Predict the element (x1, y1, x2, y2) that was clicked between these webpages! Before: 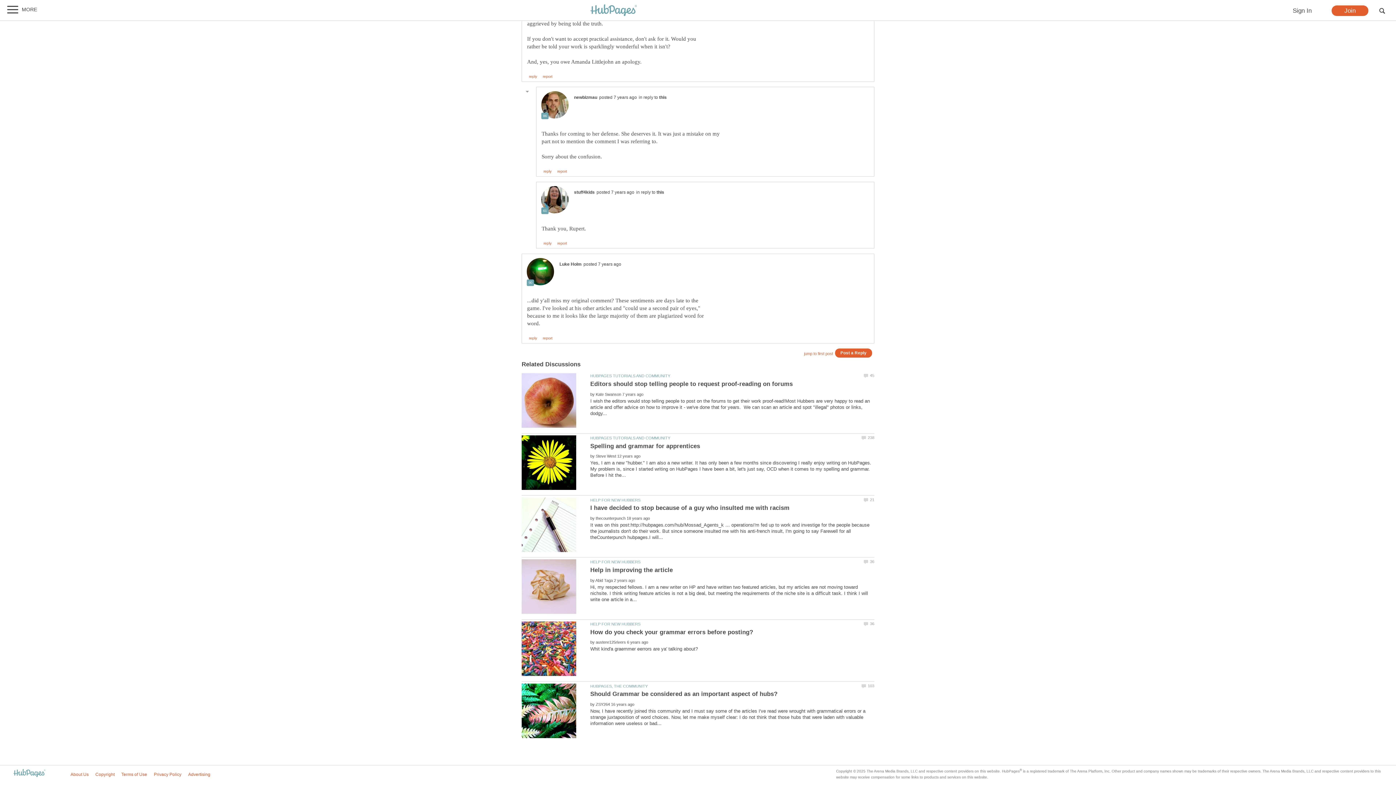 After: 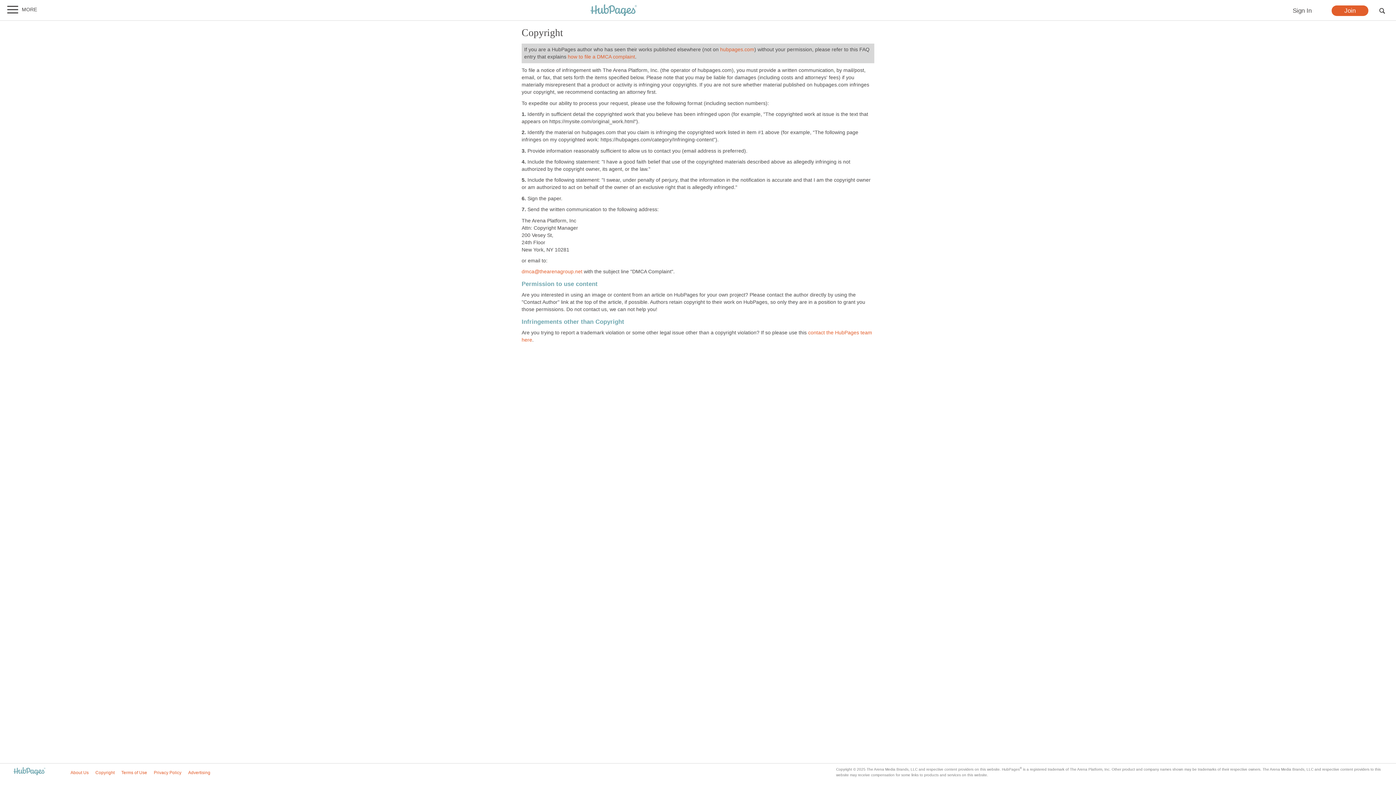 Action: label: Copyright bbox: (95, 772, 114, 777)